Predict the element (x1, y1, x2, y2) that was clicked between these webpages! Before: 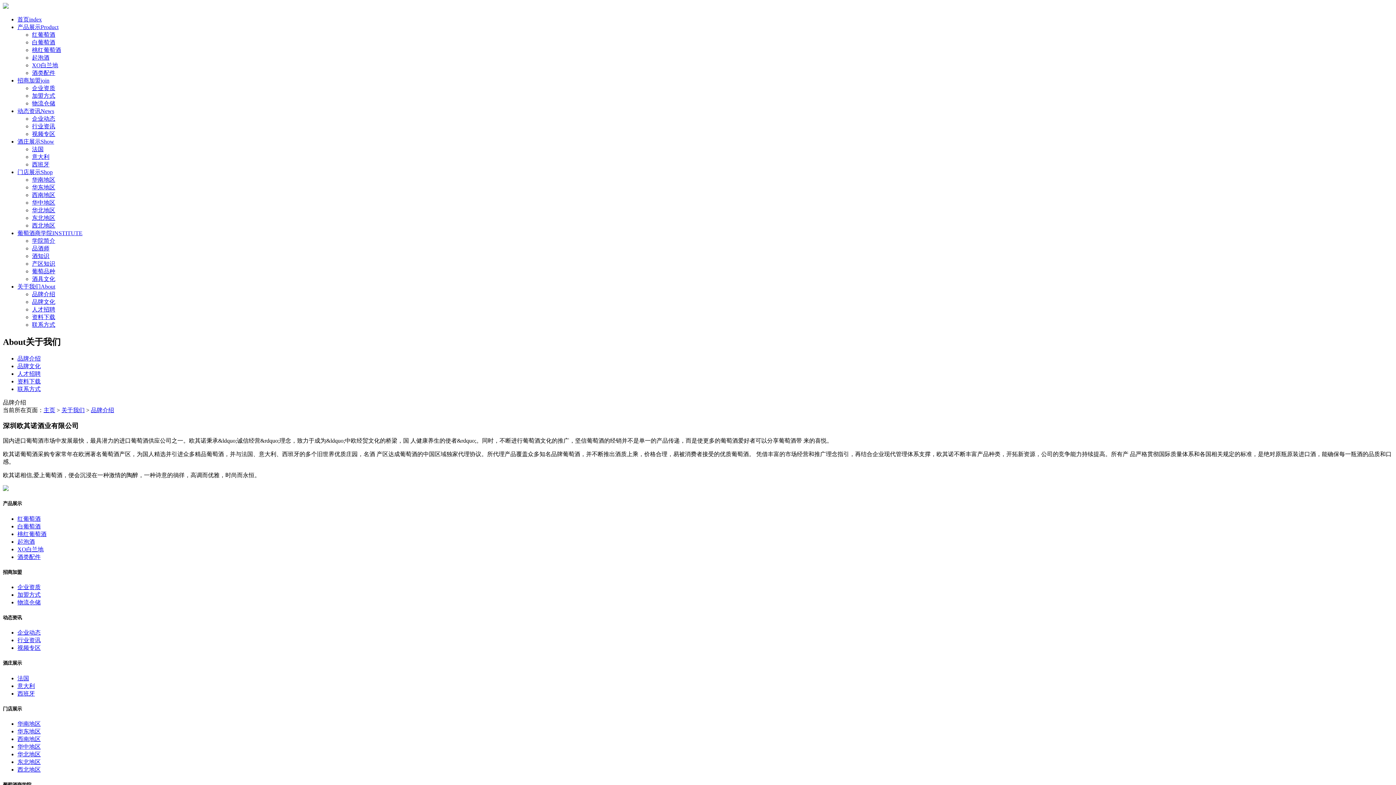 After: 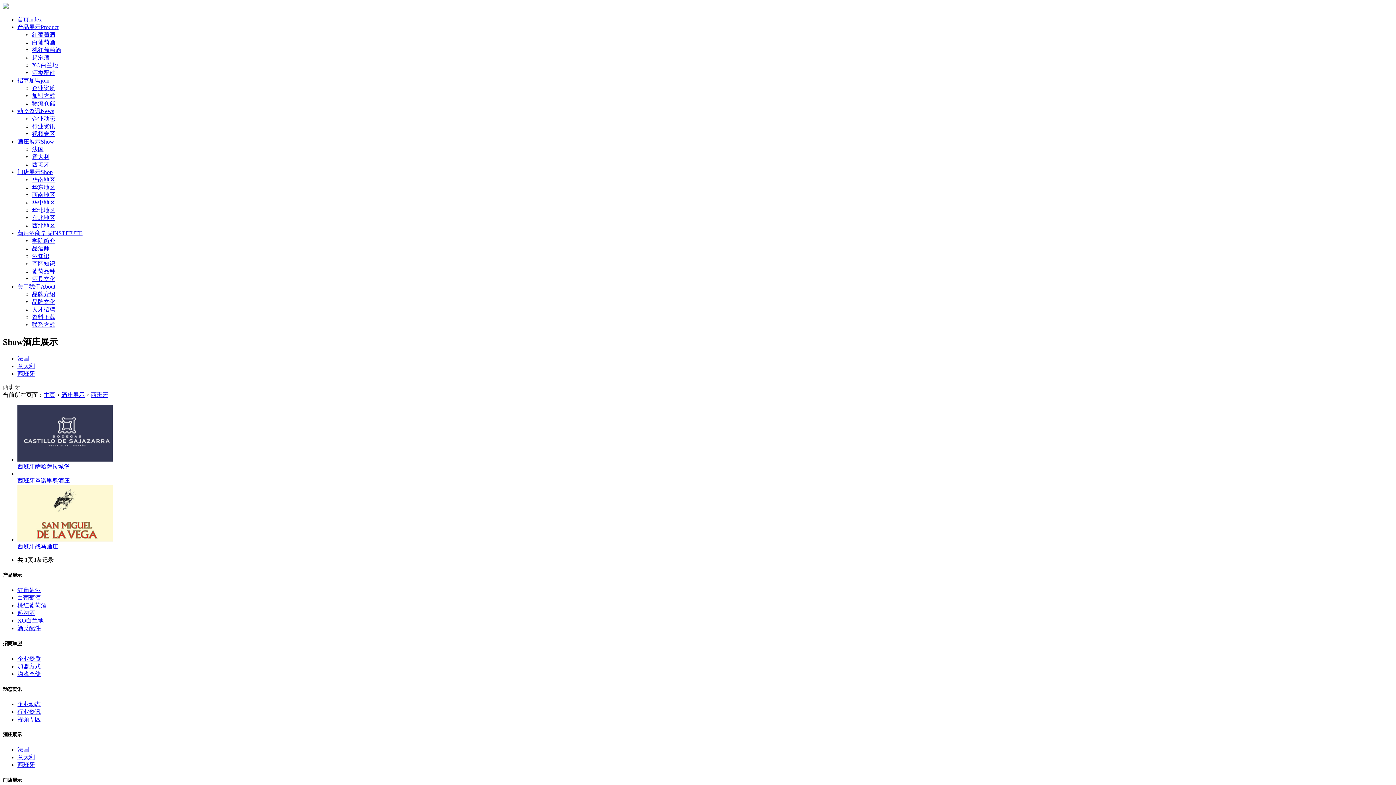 Action: label: 西班牙 bbox: (32, 161, 49, 167)